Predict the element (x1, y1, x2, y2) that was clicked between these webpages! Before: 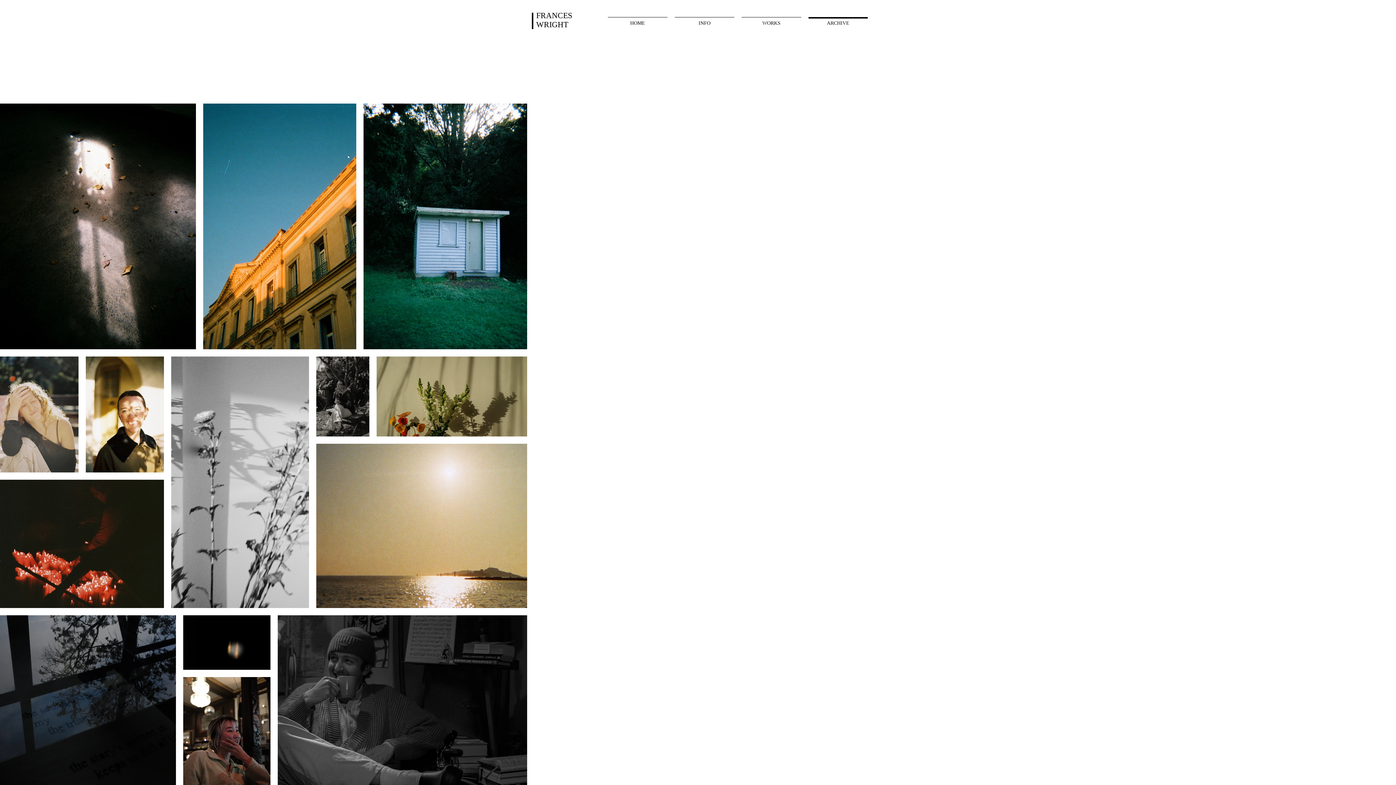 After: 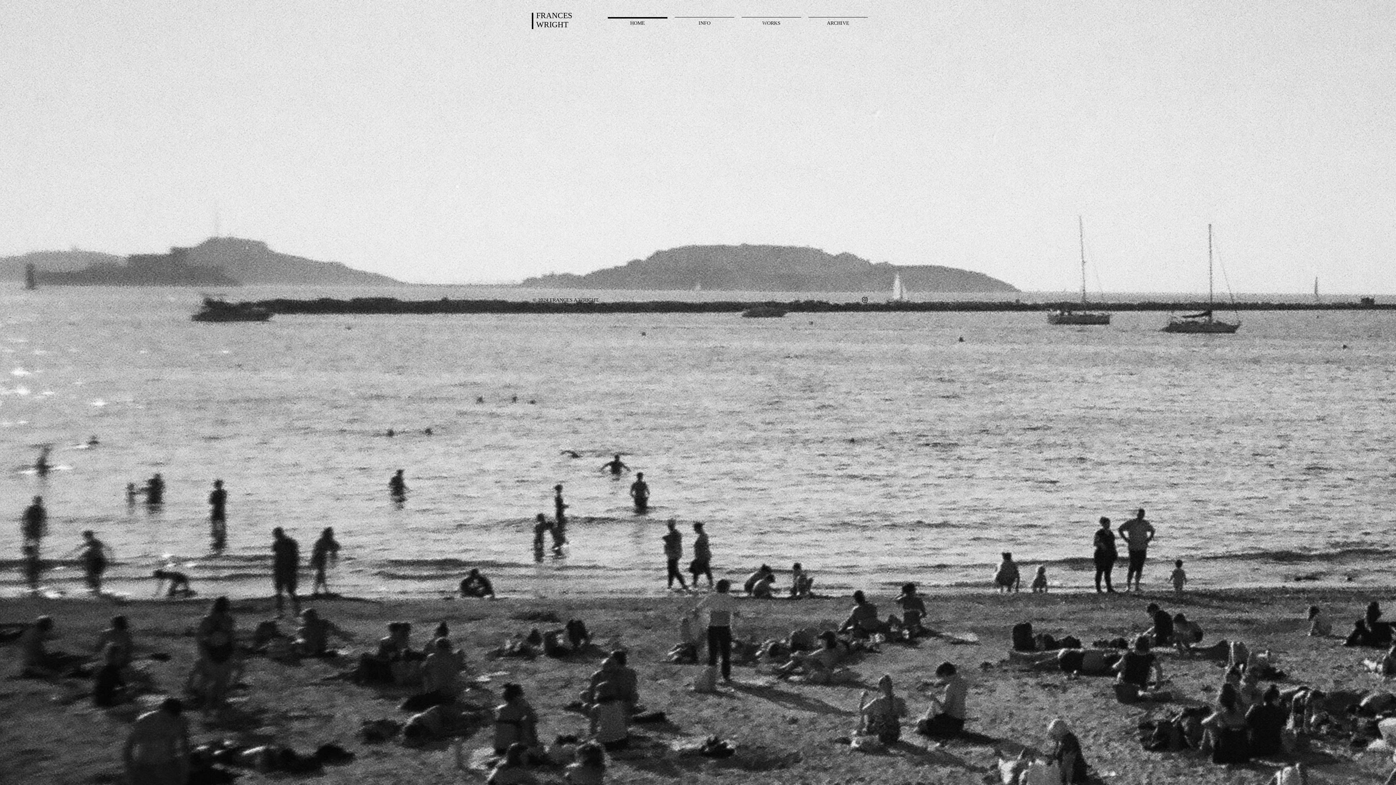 Action: label: FRANCES
WRIGHT bbox: (536, 10, 572, 29)